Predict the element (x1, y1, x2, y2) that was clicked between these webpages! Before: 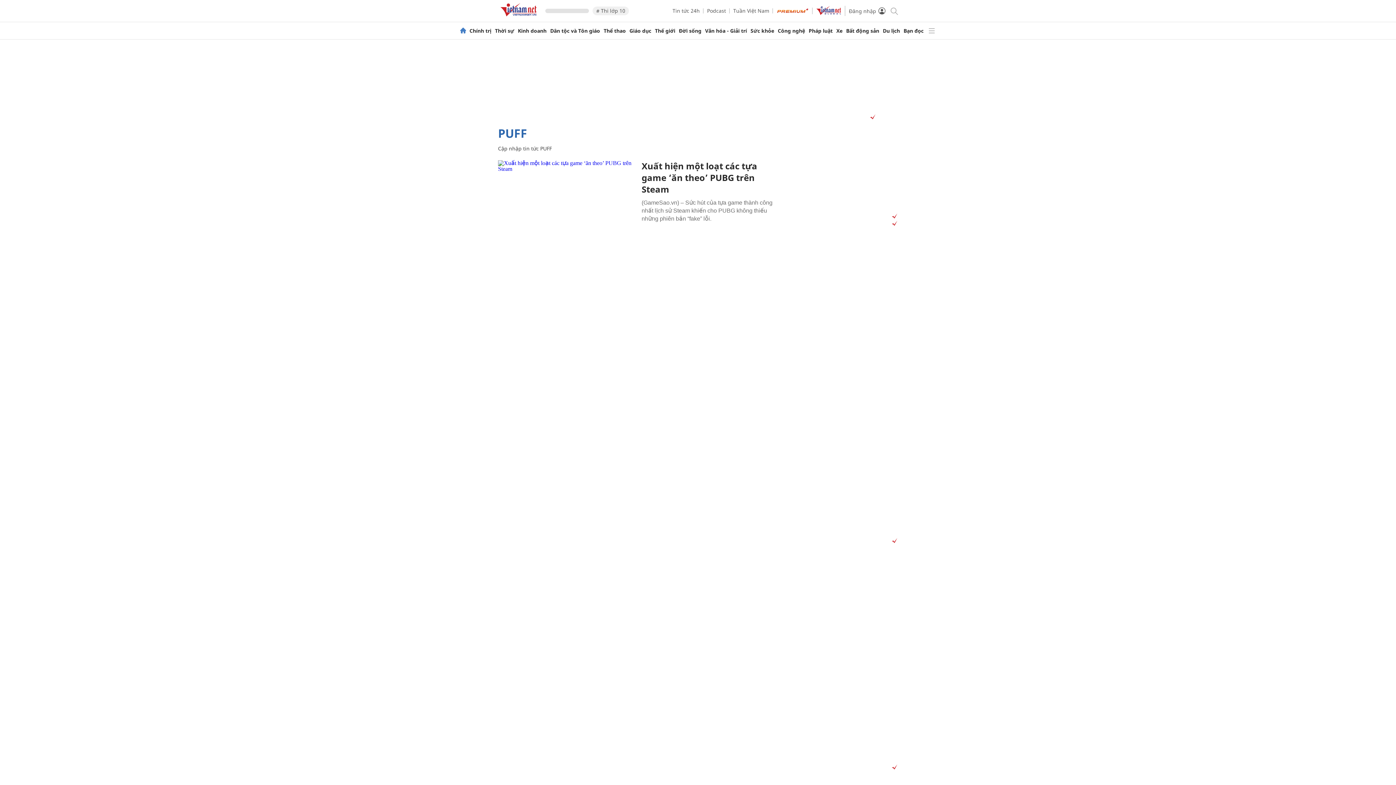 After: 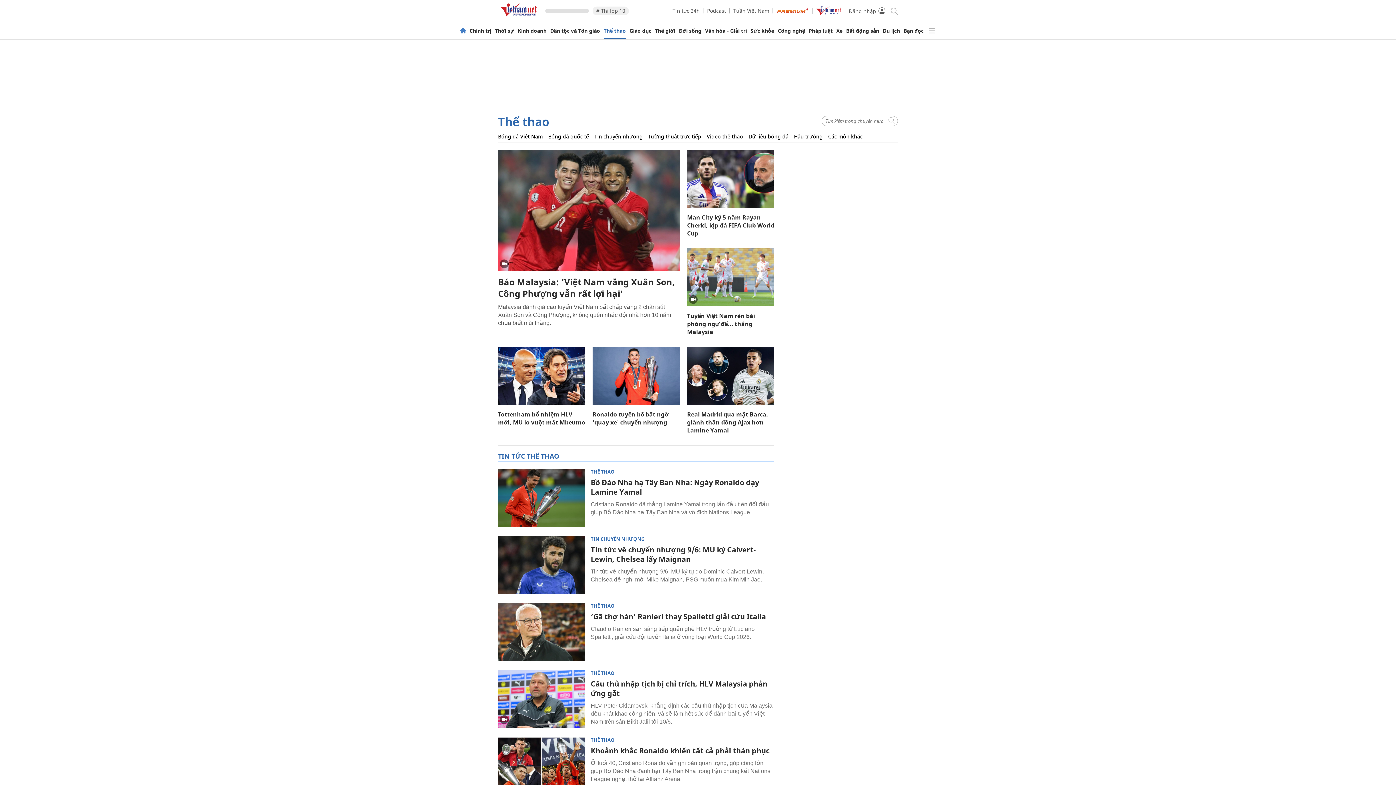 Action: bbox: (603, 28, 626, 33) label: Thể thao